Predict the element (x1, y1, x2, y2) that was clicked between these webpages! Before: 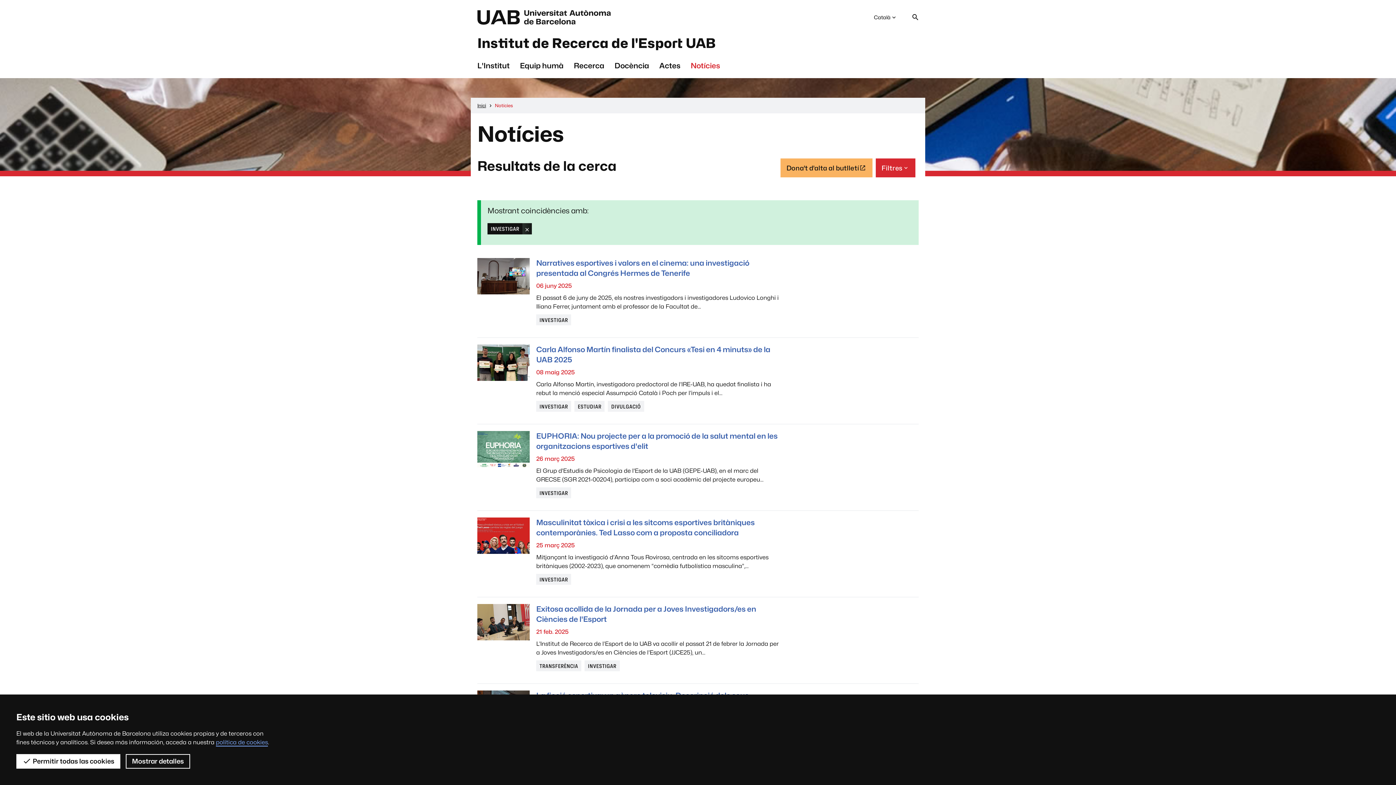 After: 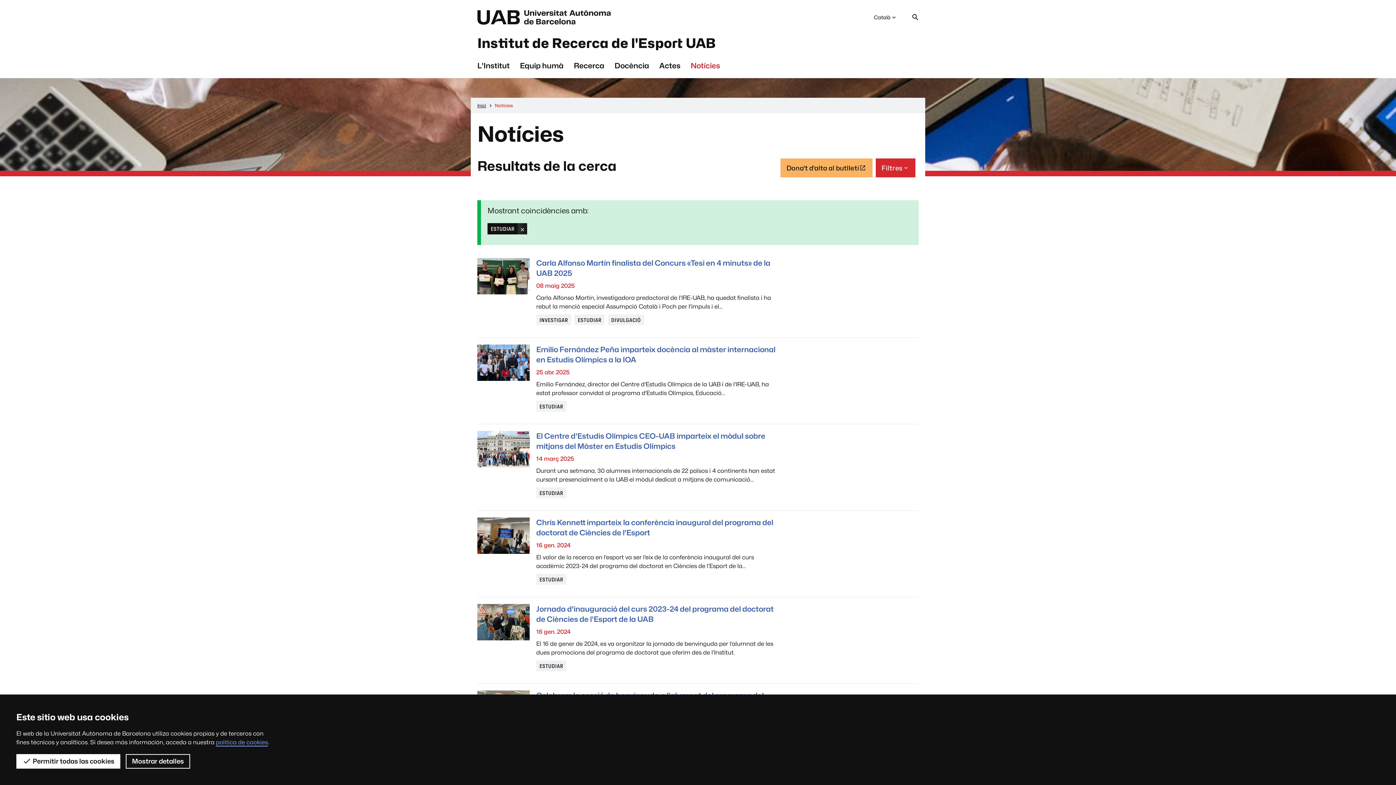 Action: label: ESTUDIAR bbox: (574, 400, 604, 412)